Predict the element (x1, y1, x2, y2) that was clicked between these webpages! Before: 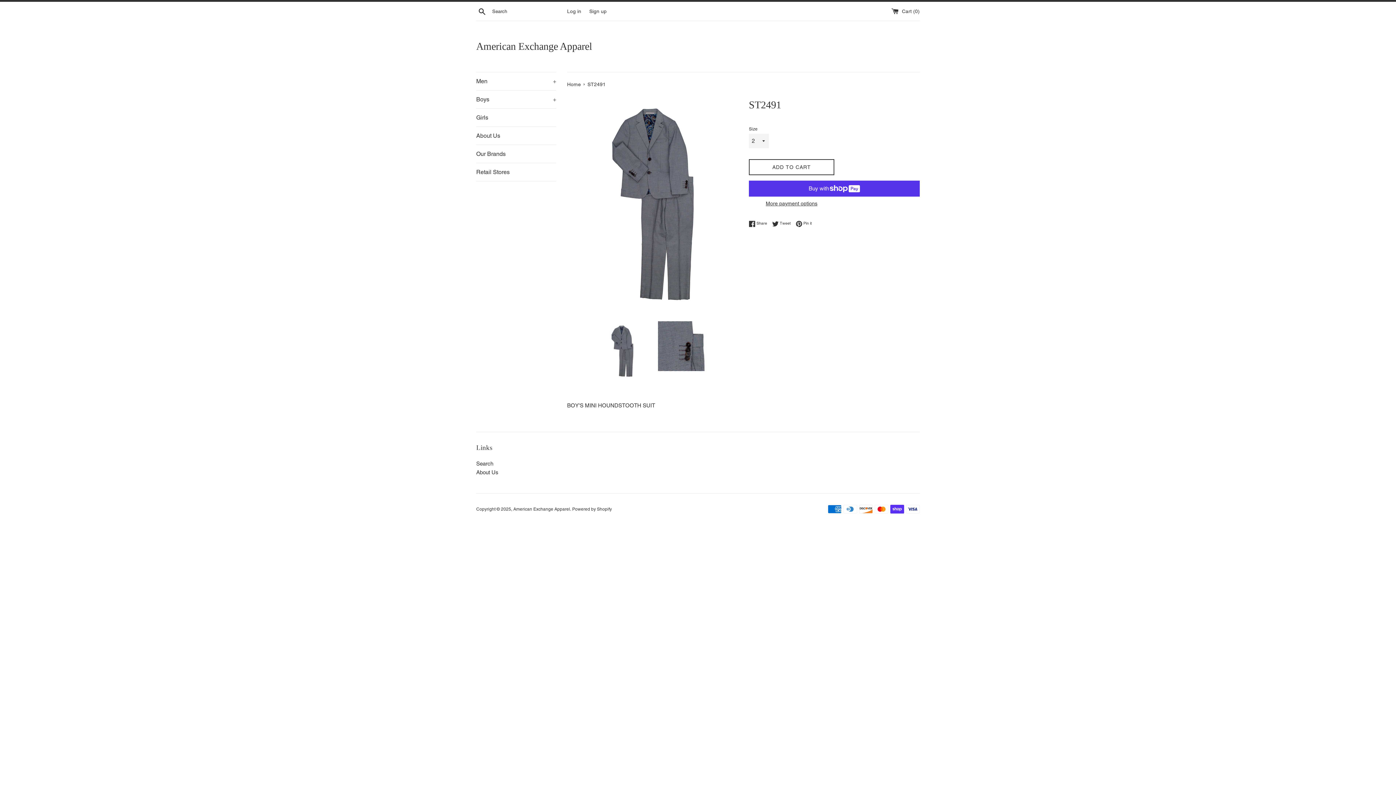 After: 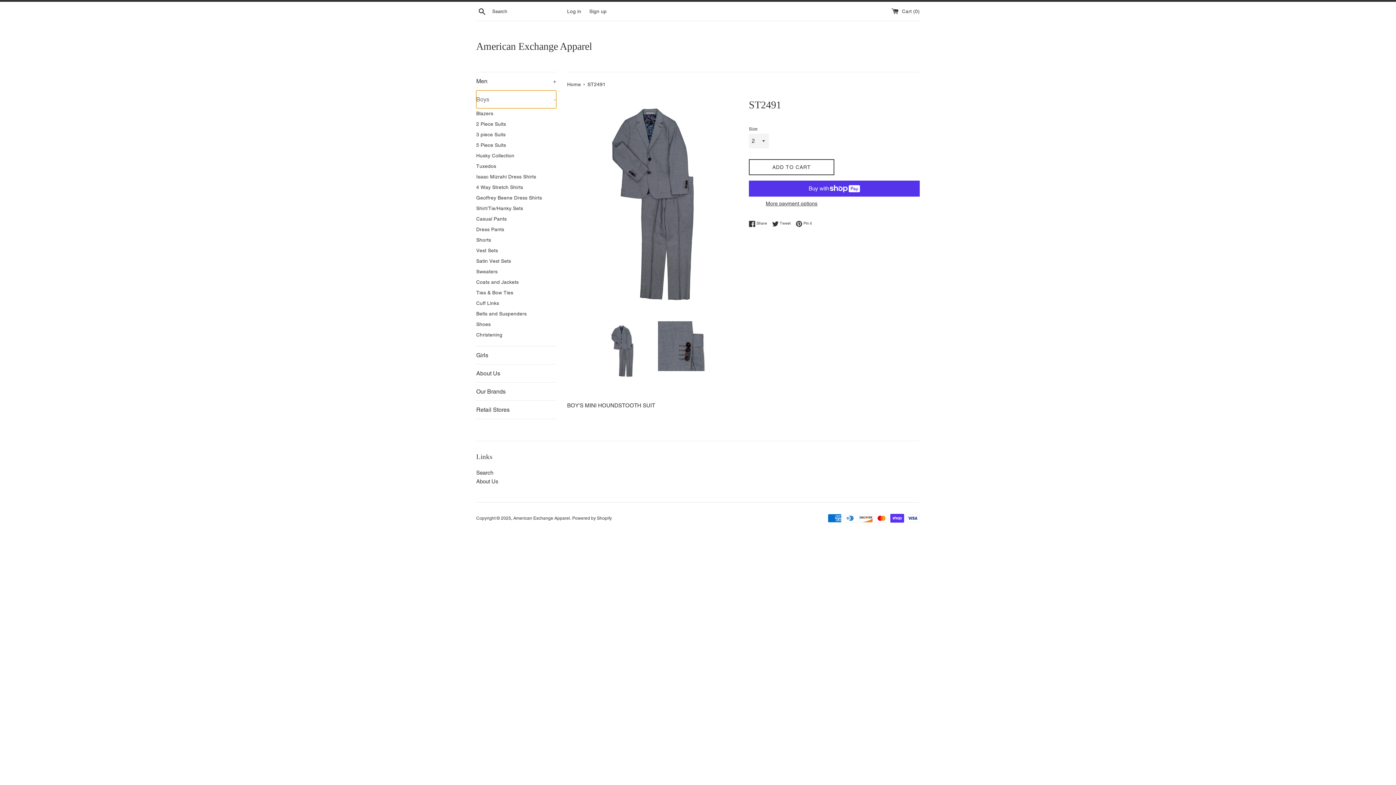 Action: label: Boys
+ bbox: (476, 90, 556, 108)